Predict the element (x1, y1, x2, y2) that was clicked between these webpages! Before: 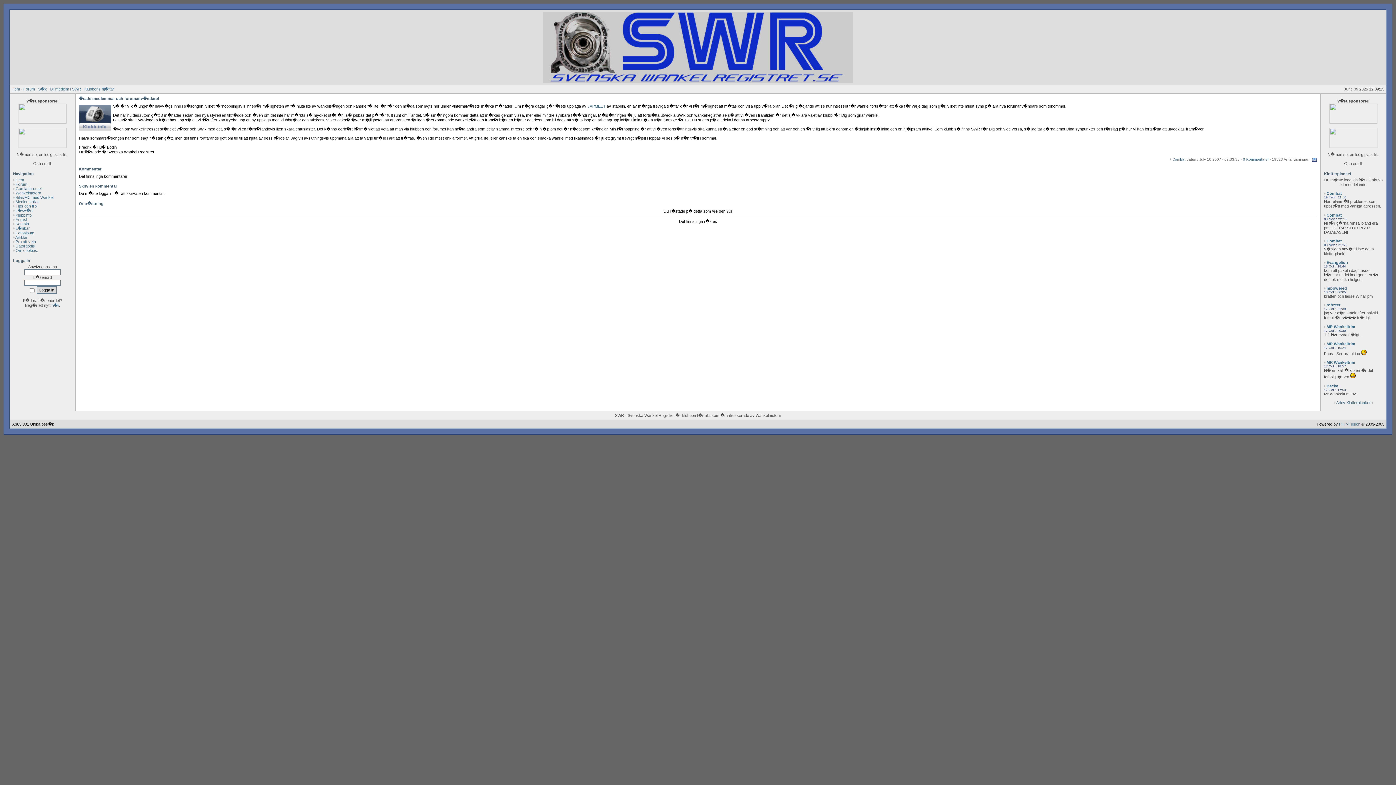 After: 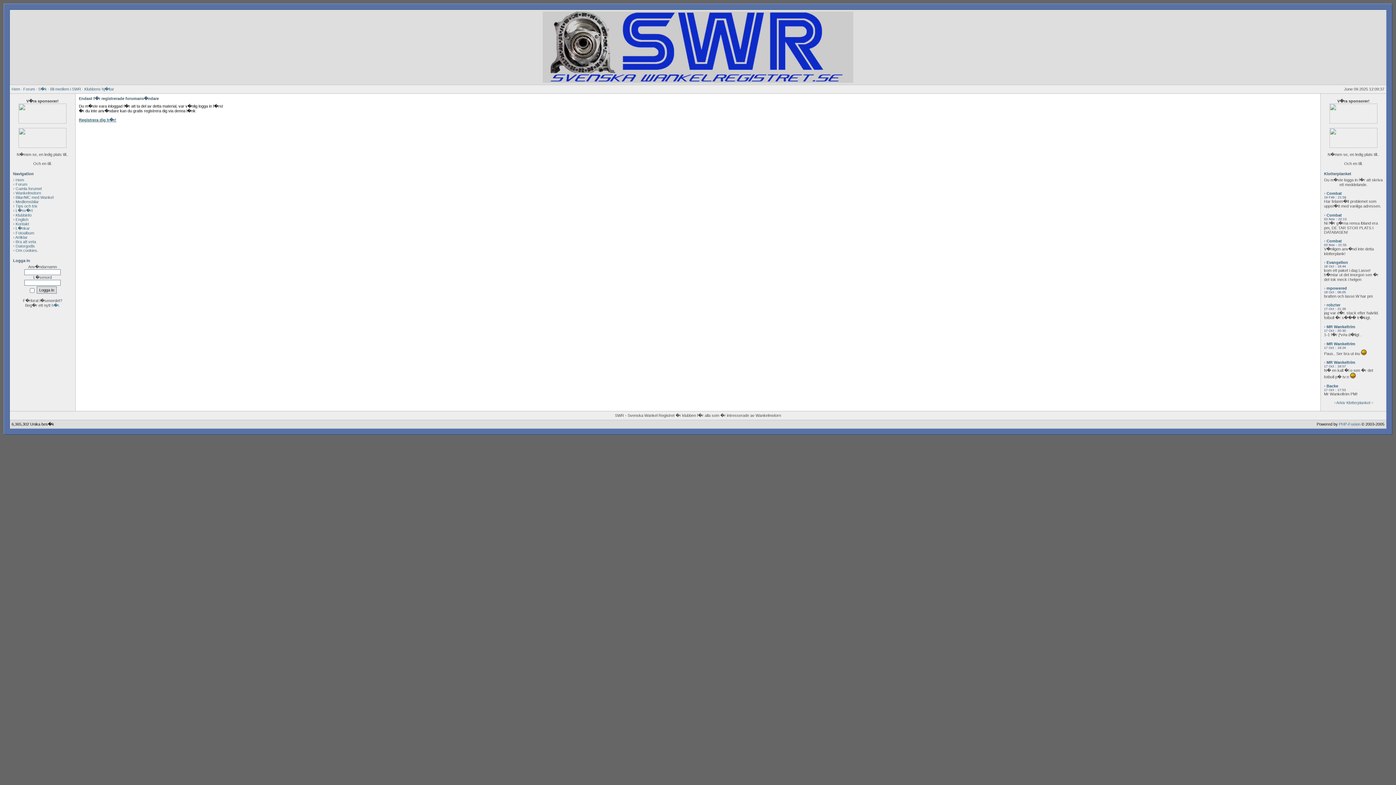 Action: label: Combat bbox: (1326, 213, 1342, 217)